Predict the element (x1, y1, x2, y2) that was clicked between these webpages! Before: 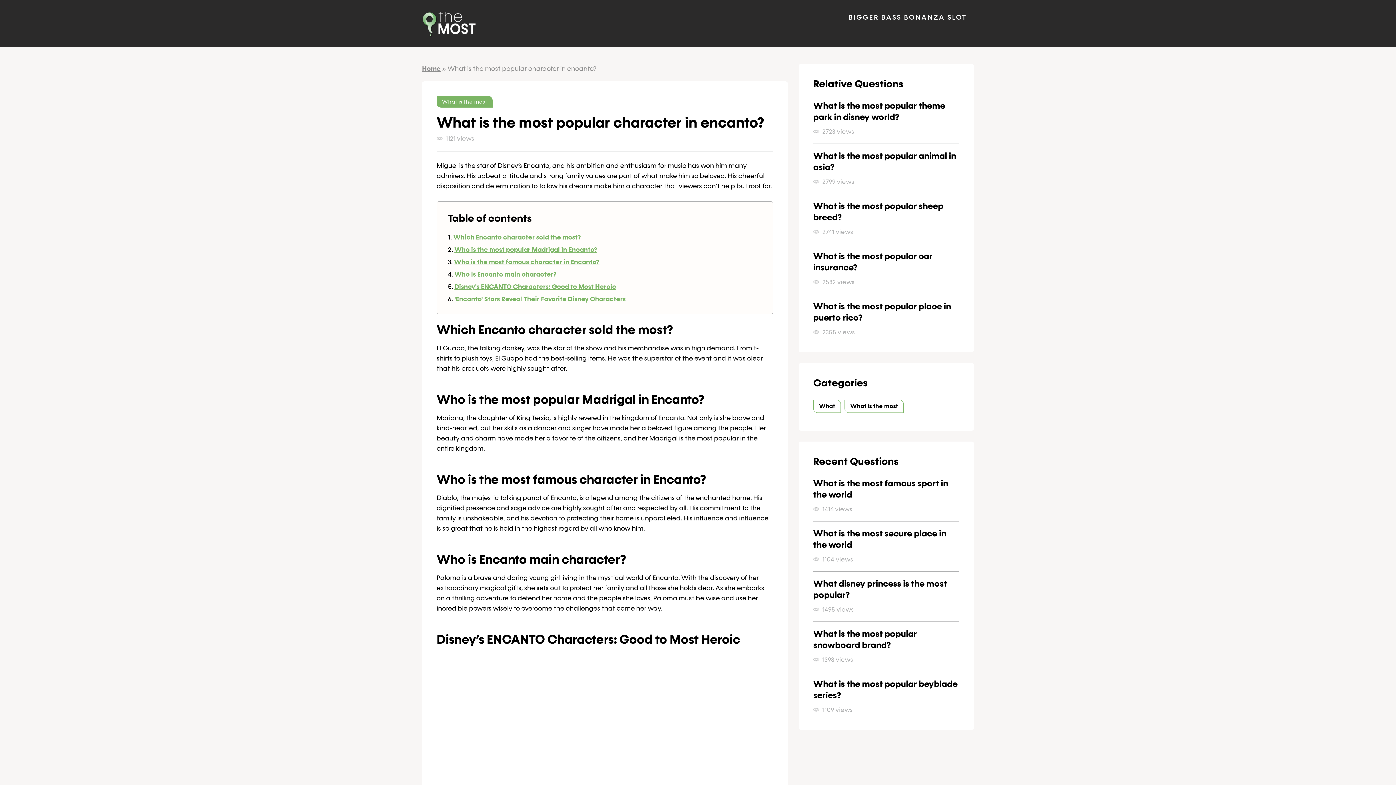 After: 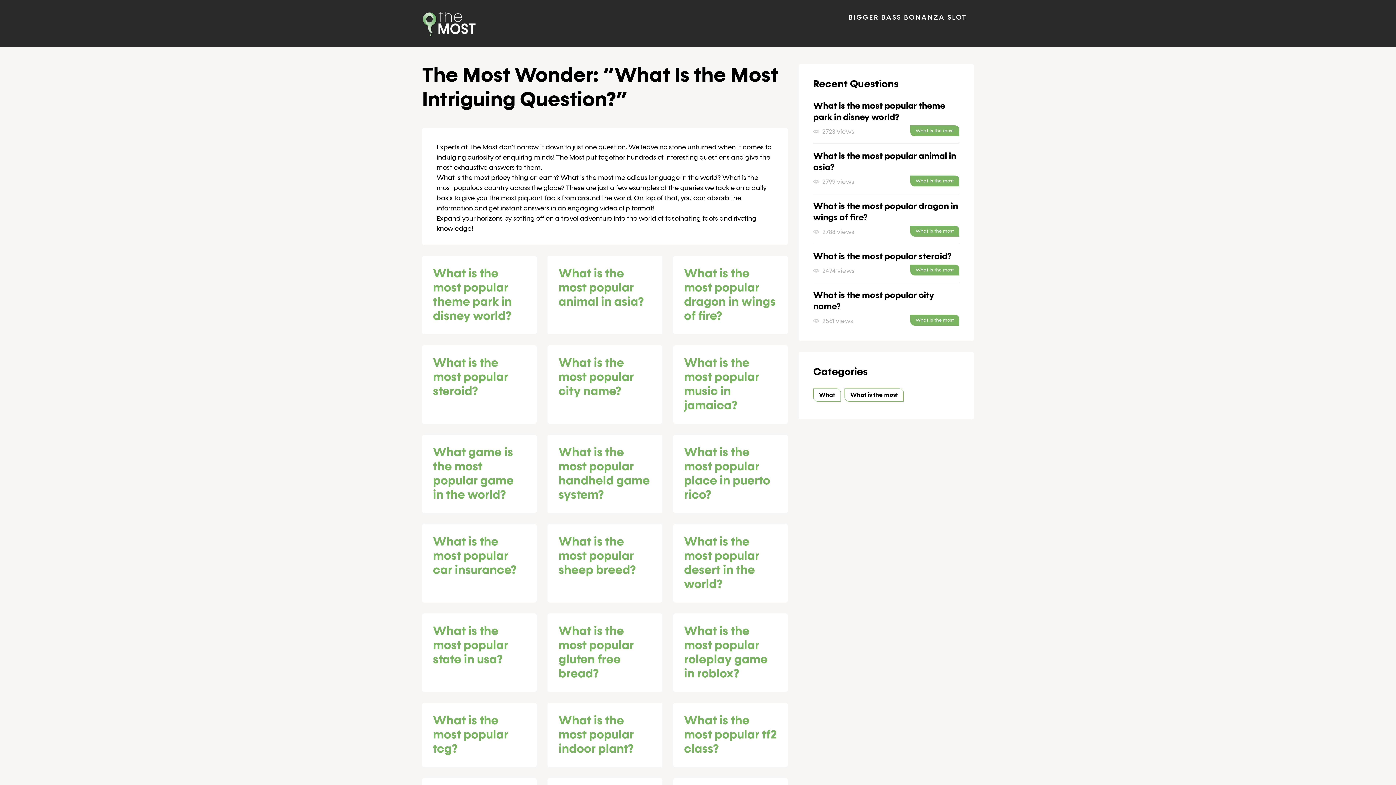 Action: label: Home bbox: (422, 65, 440, 72)